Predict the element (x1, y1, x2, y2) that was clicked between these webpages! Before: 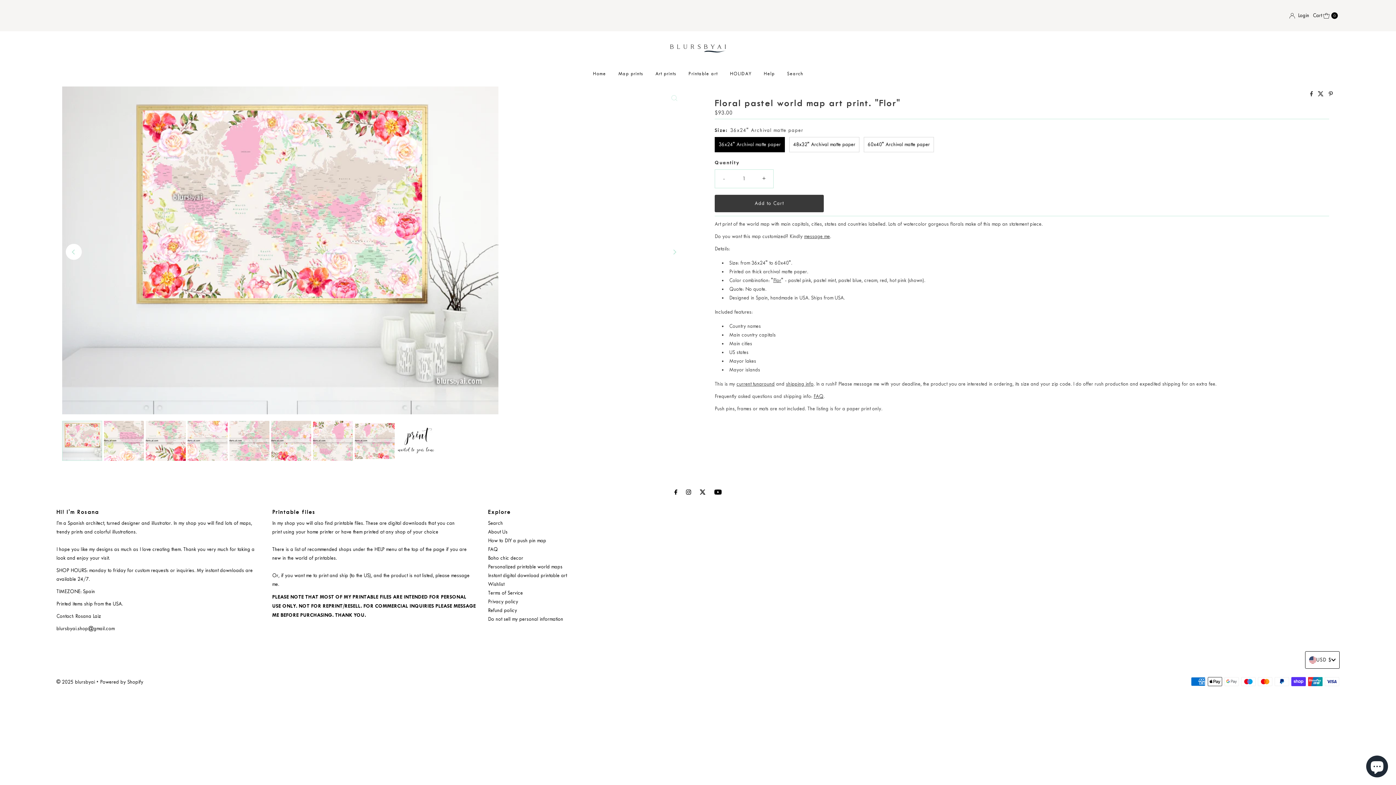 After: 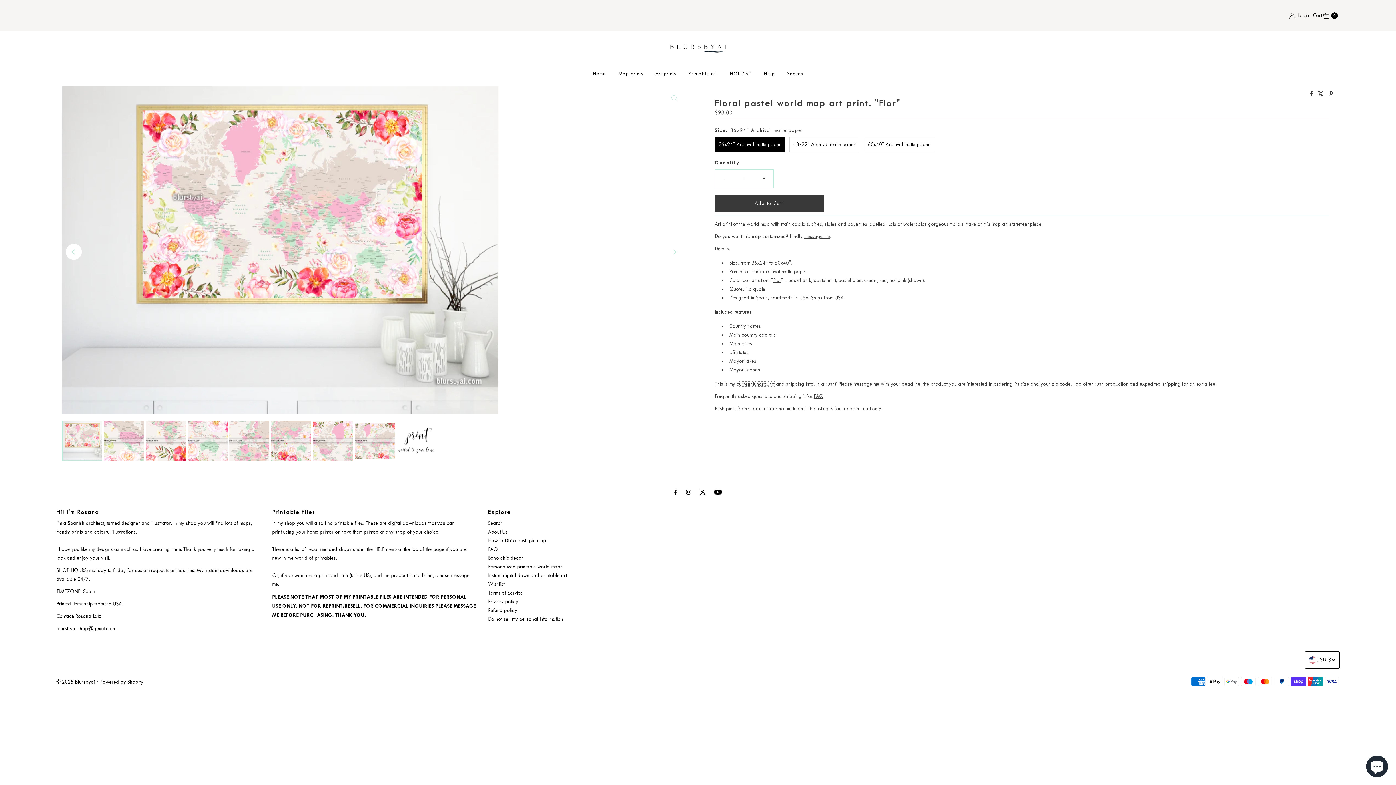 Action: label: current tunaround bbox: (736, 381, 774, 387)